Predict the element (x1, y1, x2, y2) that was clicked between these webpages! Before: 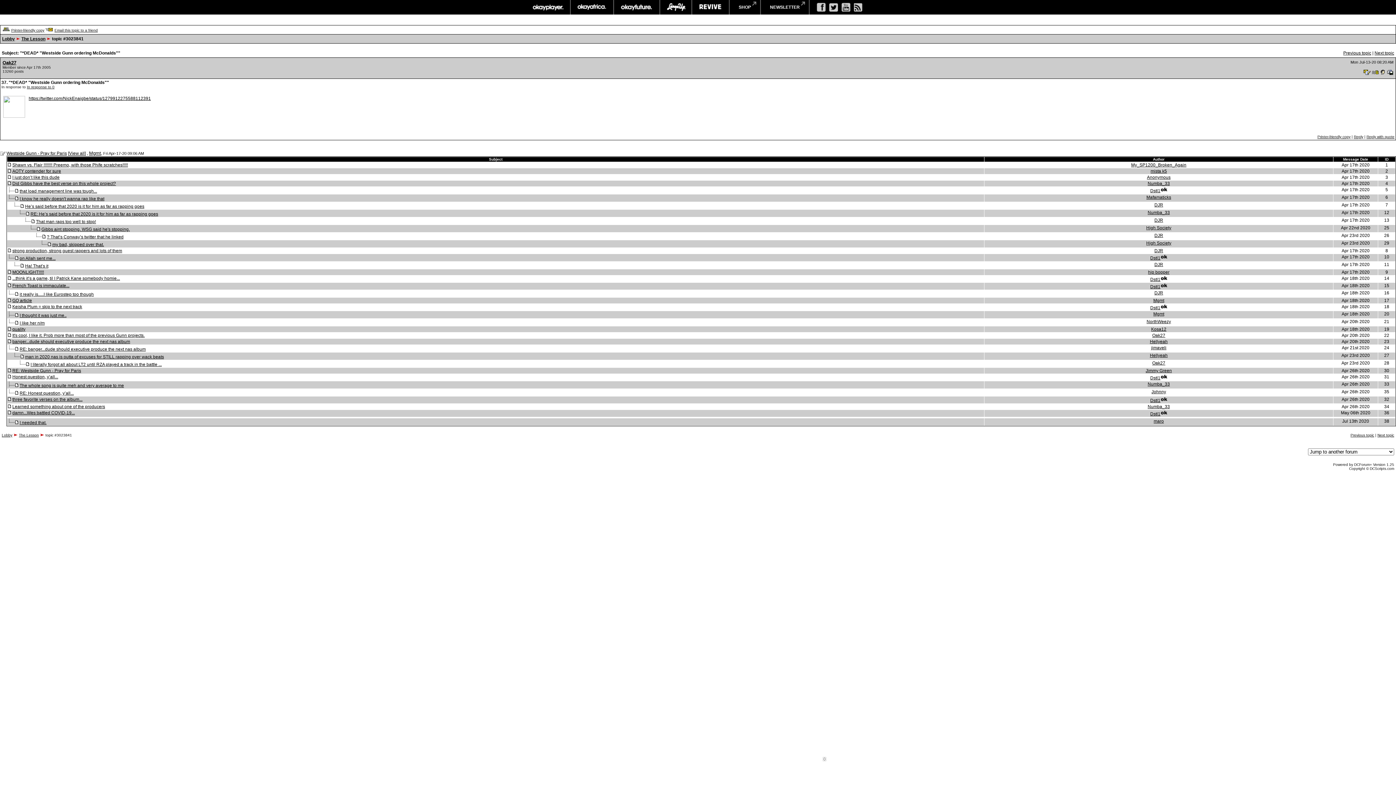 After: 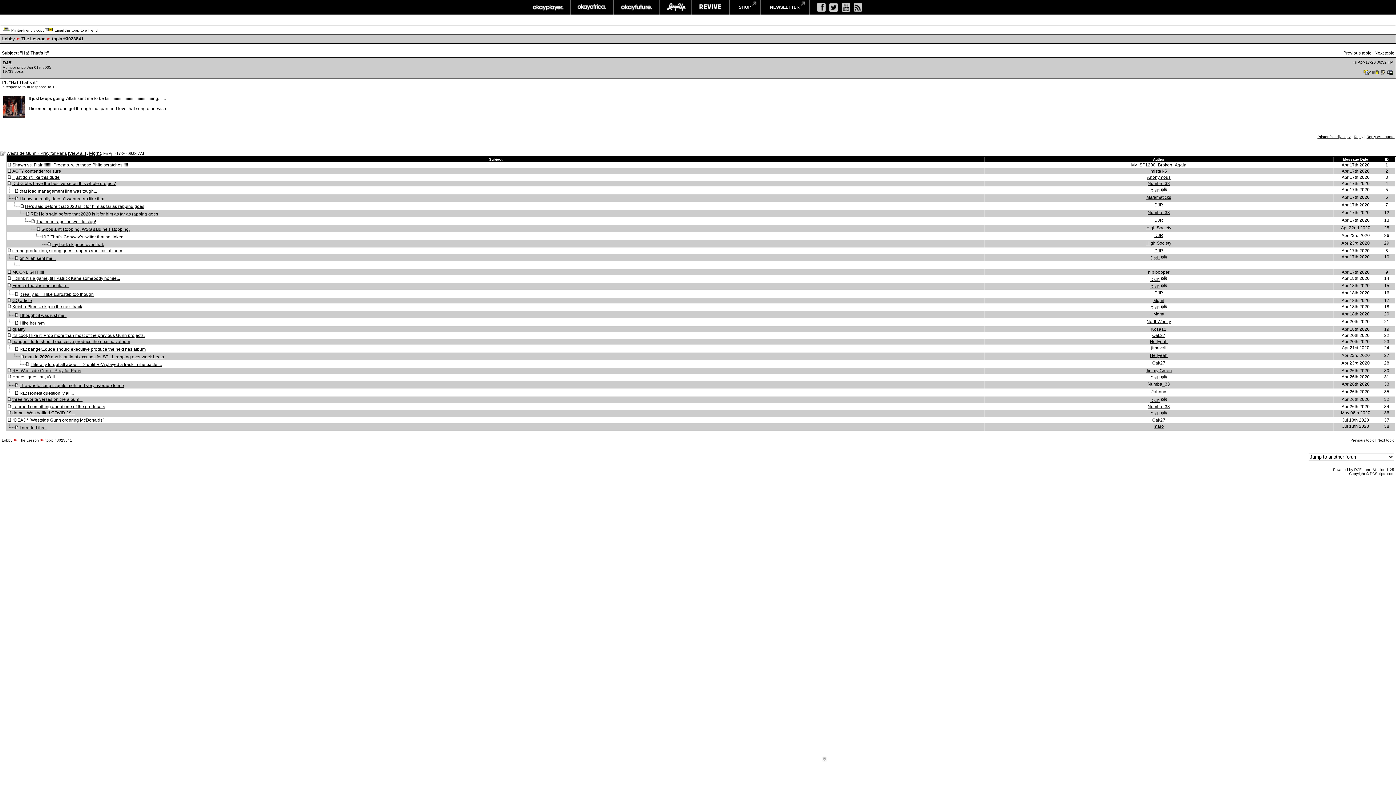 Action: label: Ha! That’s it bbox: (25, 263, 48, 268)